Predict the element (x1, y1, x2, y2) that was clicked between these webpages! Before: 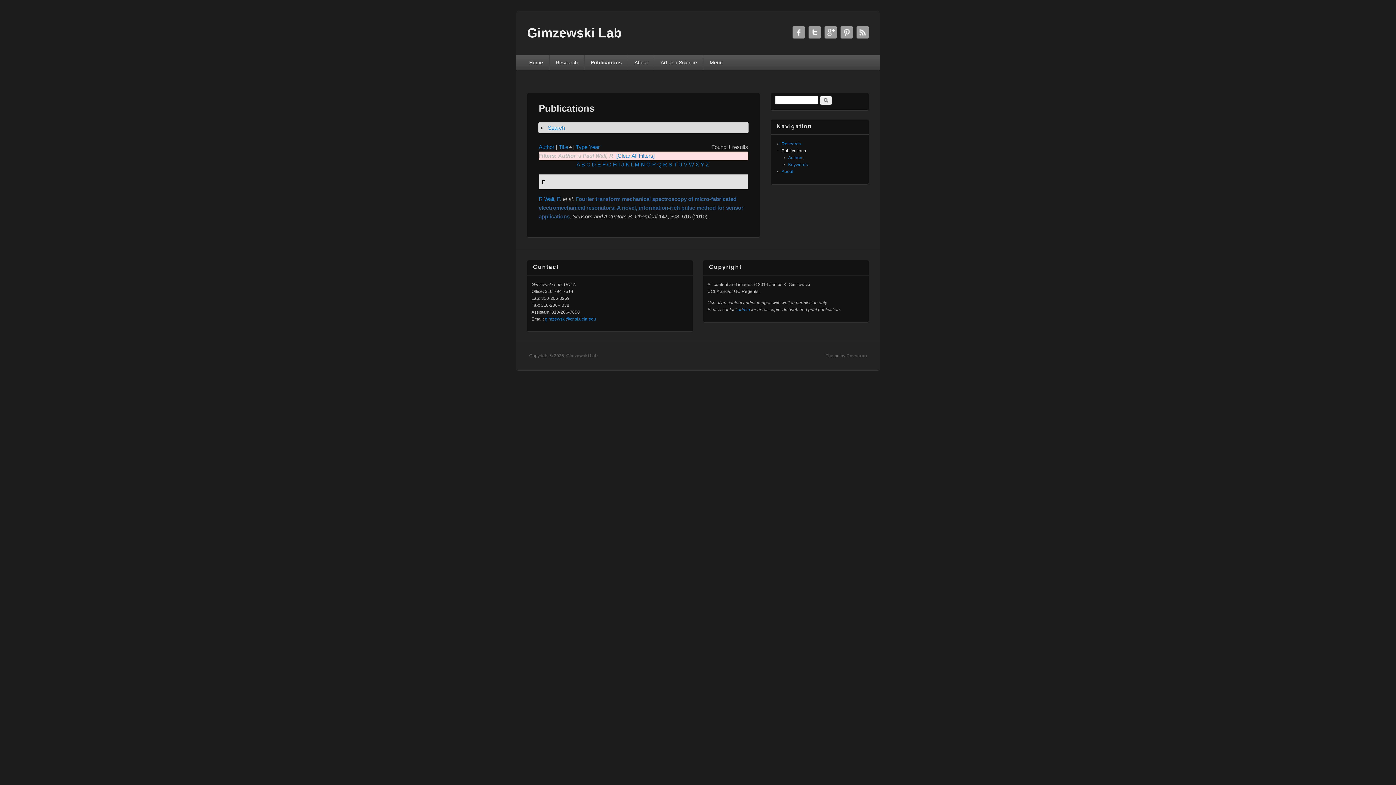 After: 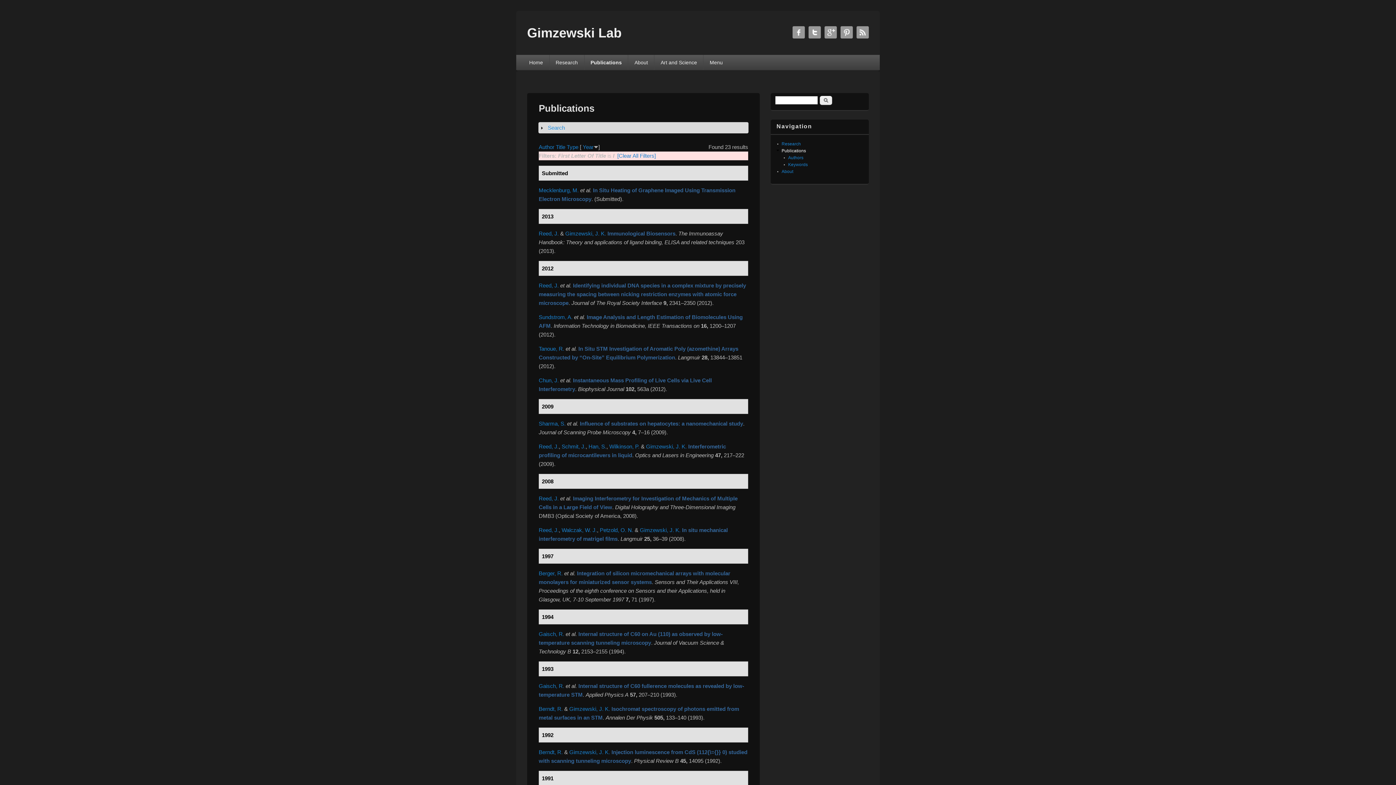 Action: label: I bbox: (618, 161, 620, 167)